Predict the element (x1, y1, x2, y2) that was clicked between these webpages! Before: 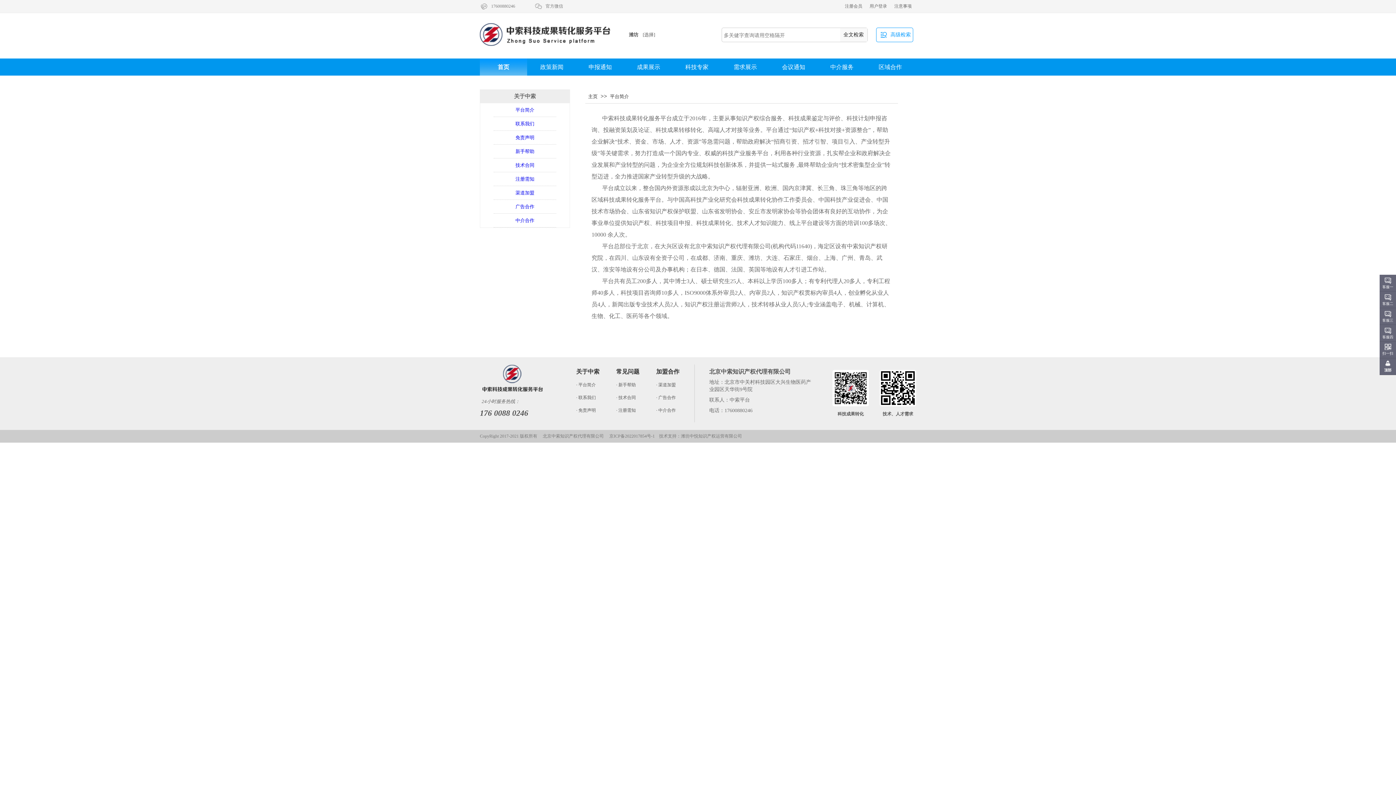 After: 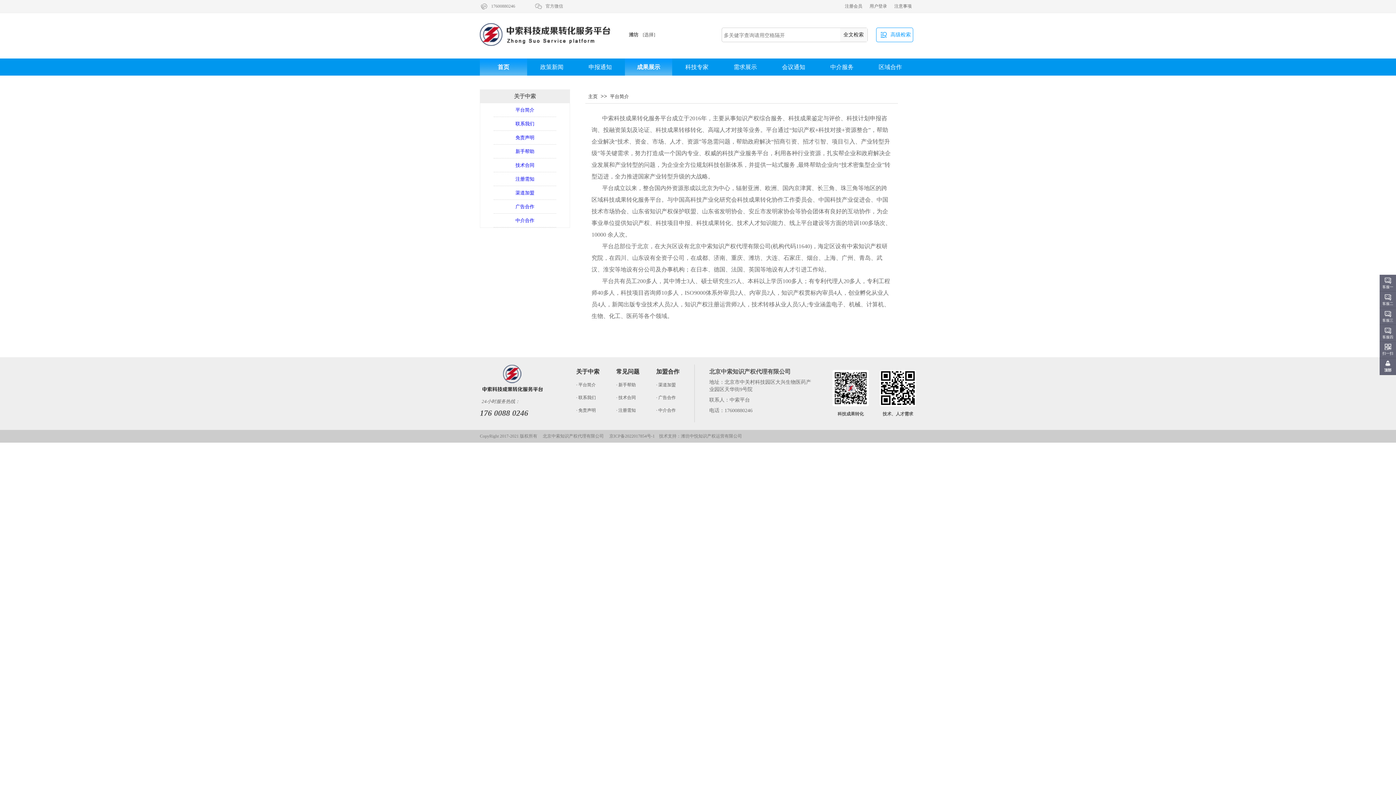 Action: bbox: (625, 58, 672, 75) label: 成果展示